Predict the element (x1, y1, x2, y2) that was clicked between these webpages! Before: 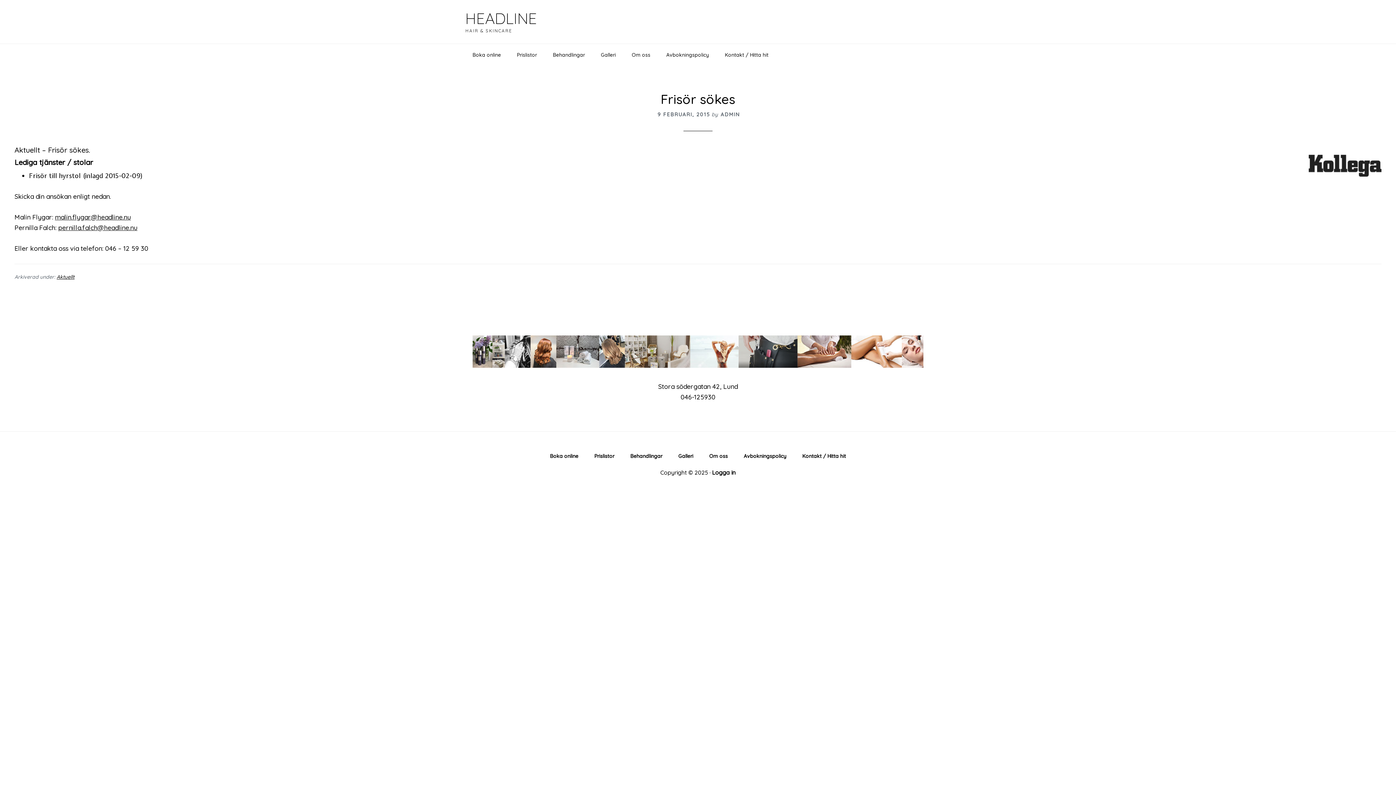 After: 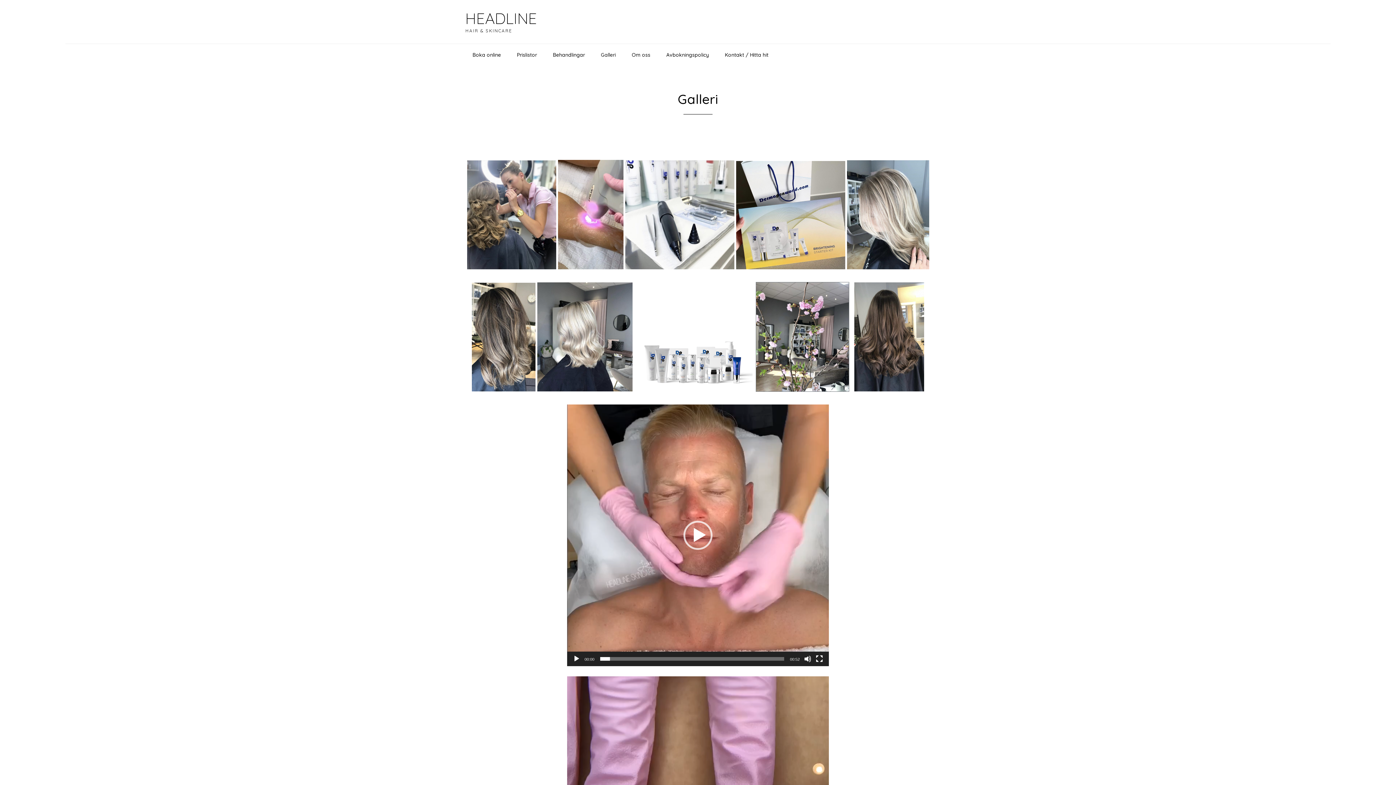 Action: bbox: (593, 44, 623, 65) label: Galleri